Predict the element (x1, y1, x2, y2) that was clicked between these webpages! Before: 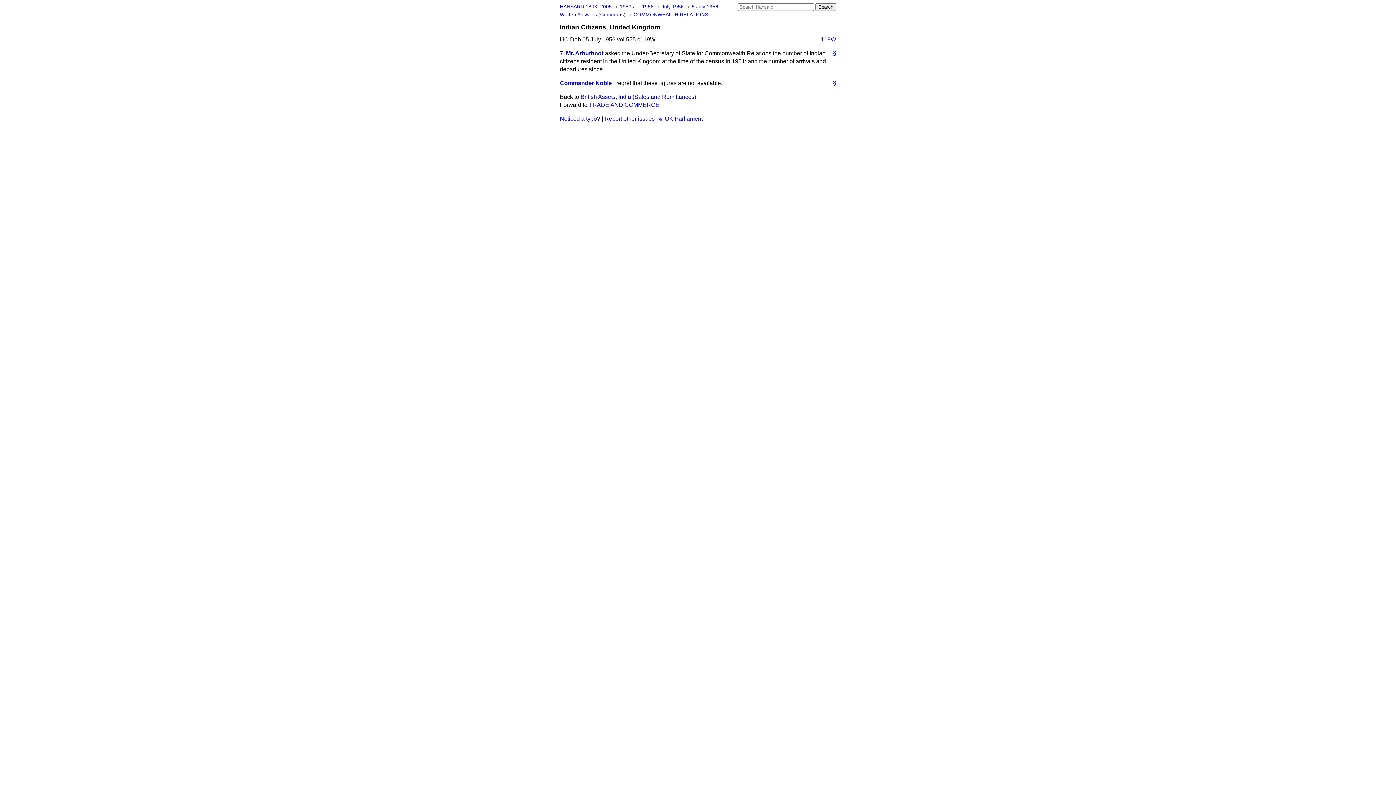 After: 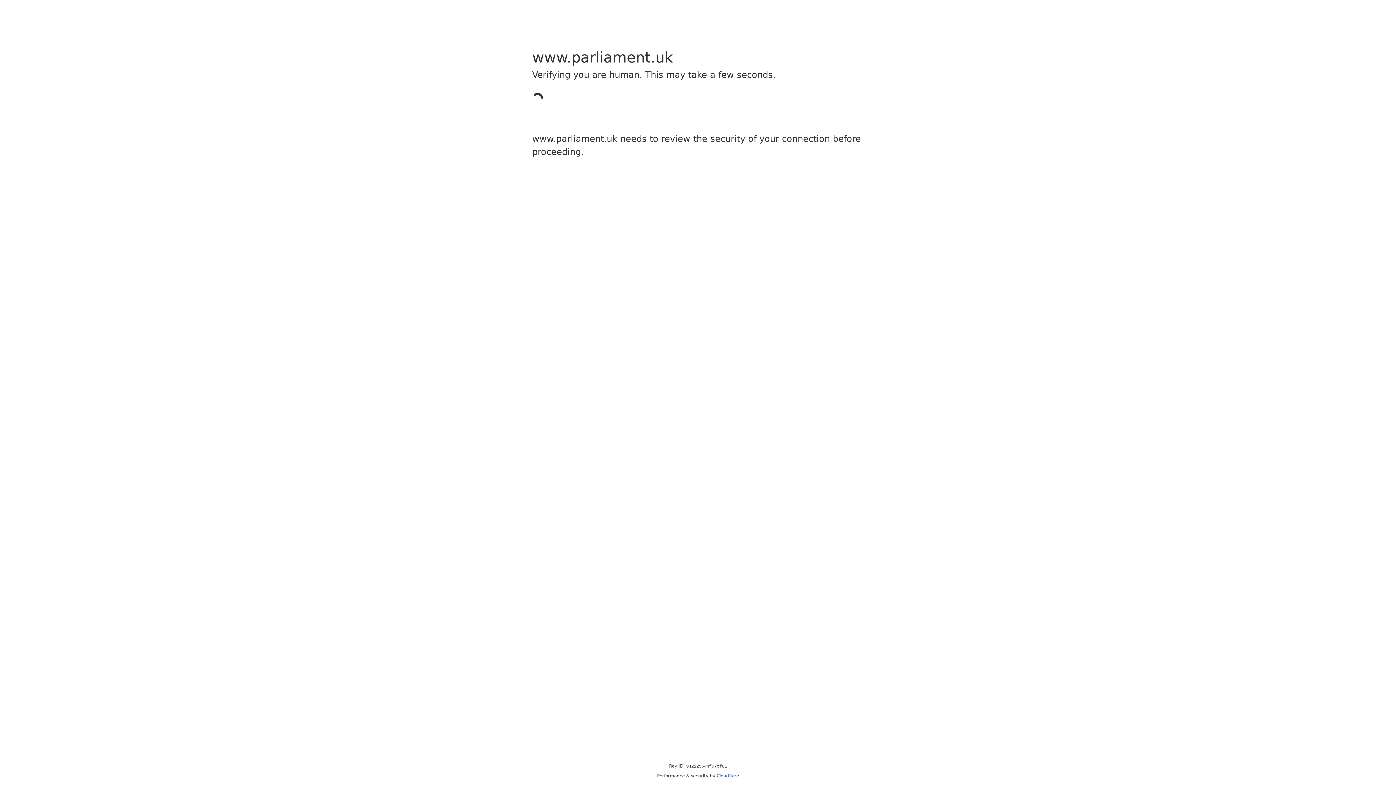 Action: bbox: (659, 115, 702, 121) label: © UK Parliament